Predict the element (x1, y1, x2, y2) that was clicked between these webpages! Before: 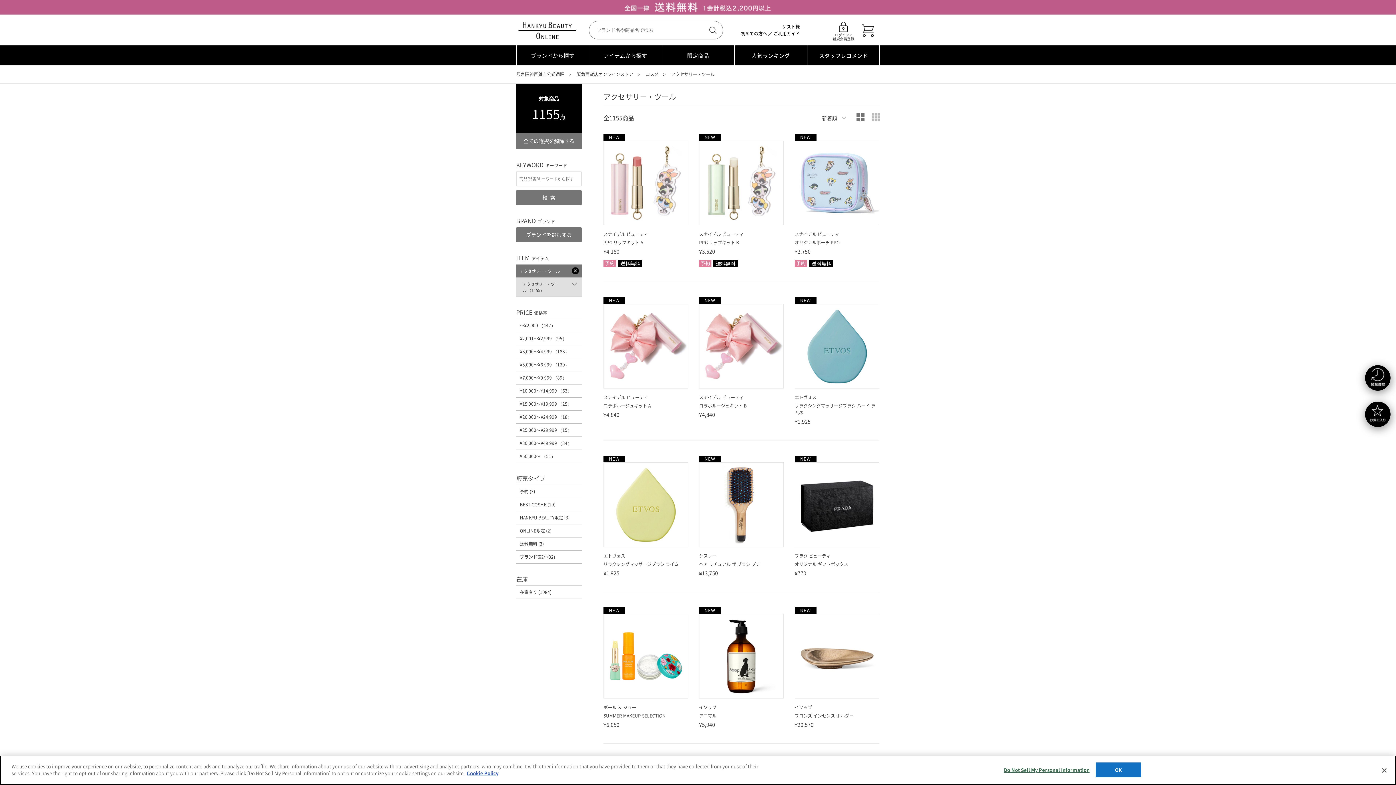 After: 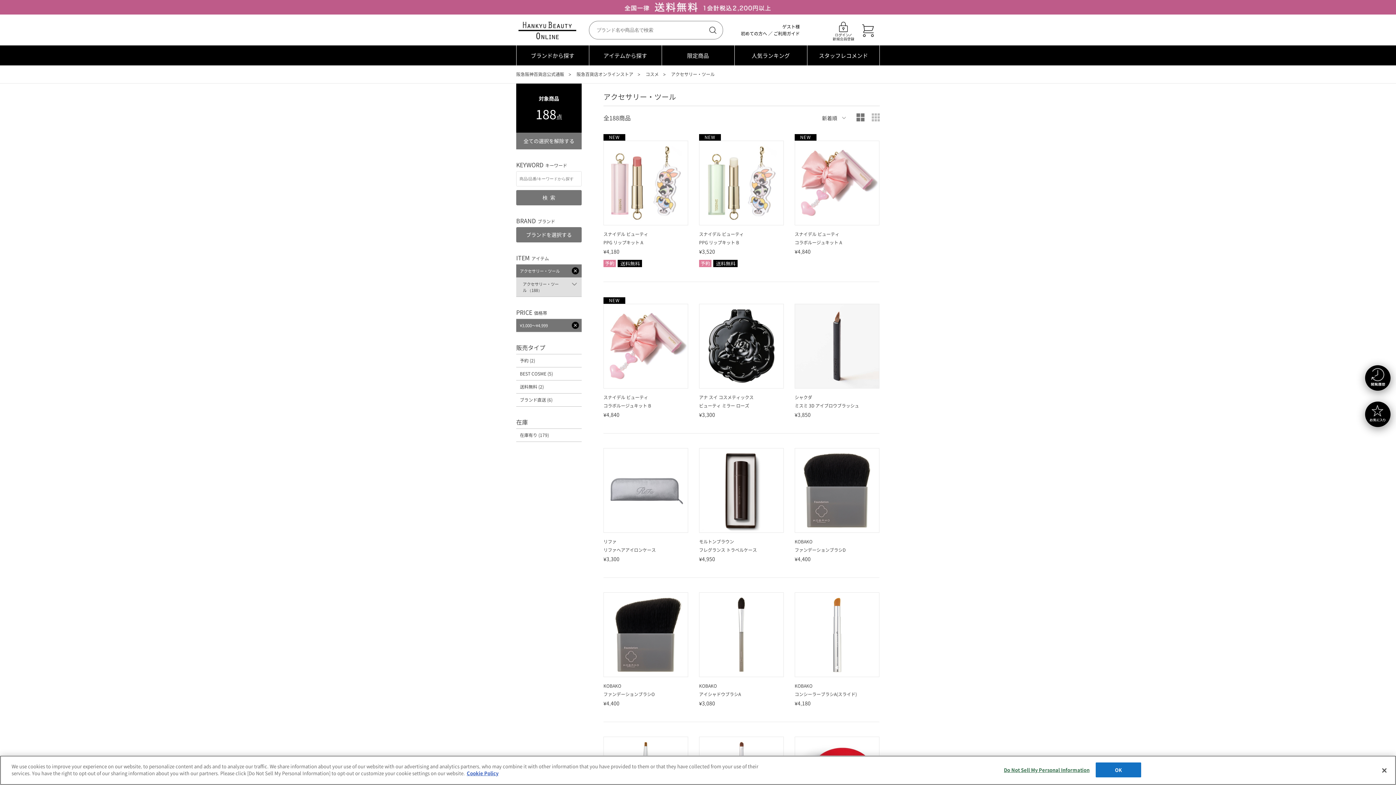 Action: label: ¥3,000～¥4,999 （188） bbox: (516, 345, 581, 358)